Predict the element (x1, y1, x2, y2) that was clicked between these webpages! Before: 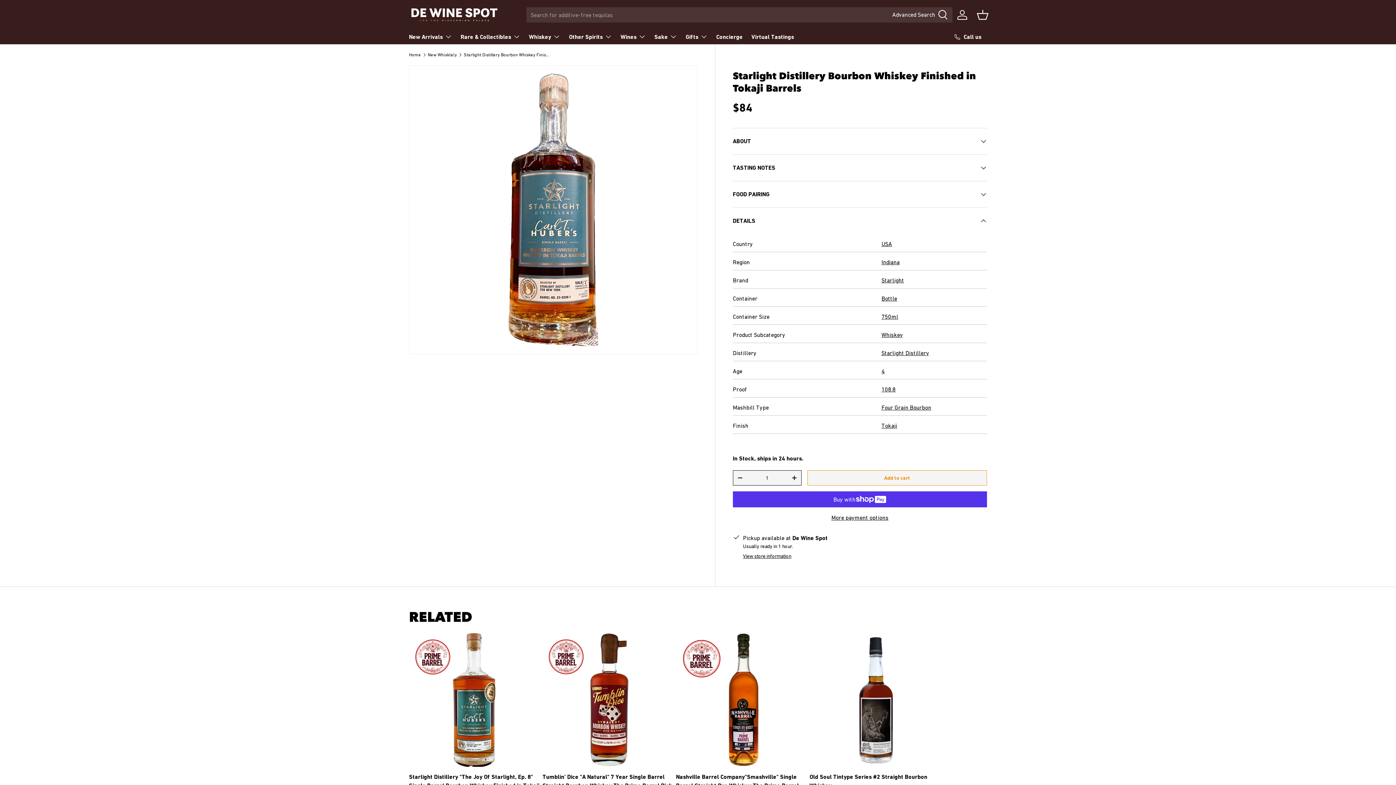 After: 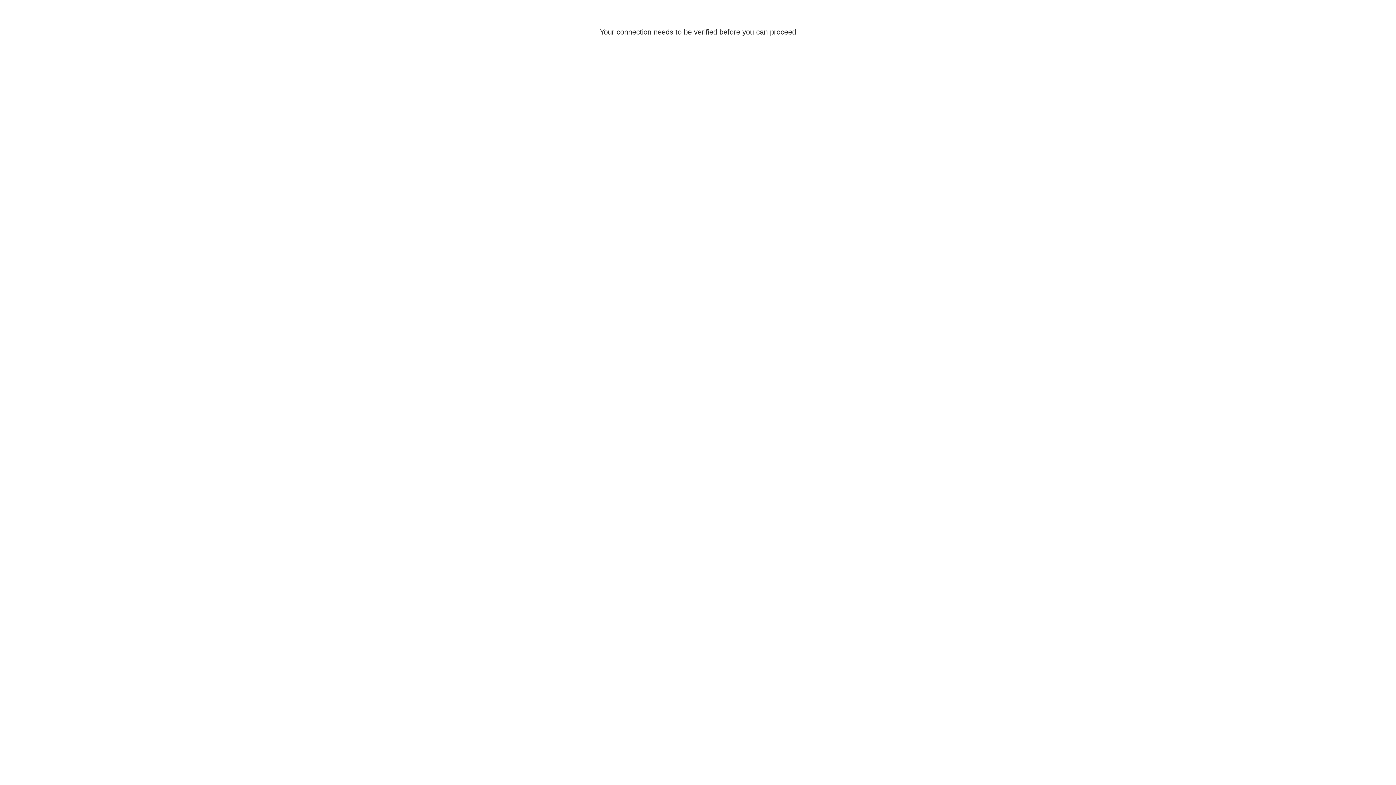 Action: bbox: (954, 6, 970, 22) label: Log in